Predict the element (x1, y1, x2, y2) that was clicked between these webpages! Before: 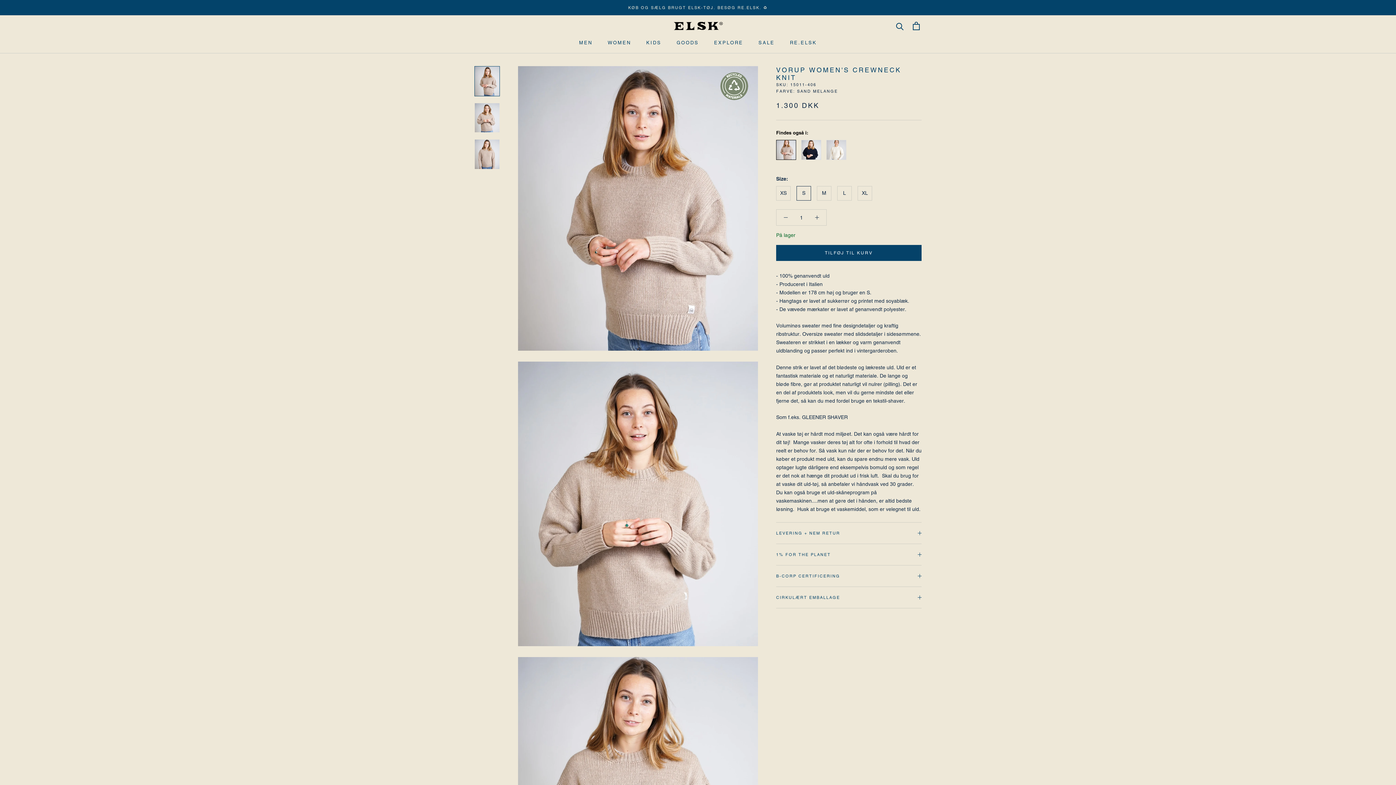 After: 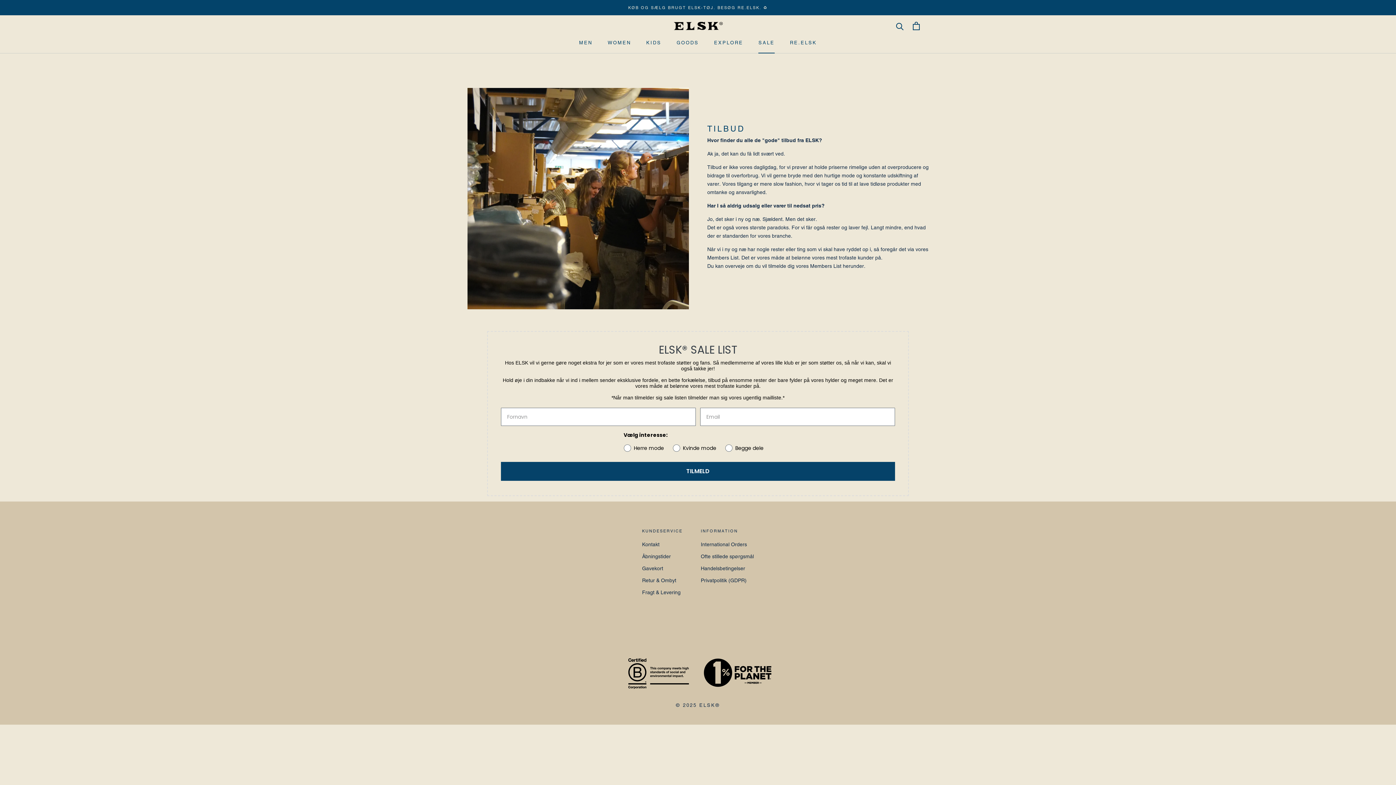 Action: label: SALE
SALE bbox: (758, 40, 774, 45)